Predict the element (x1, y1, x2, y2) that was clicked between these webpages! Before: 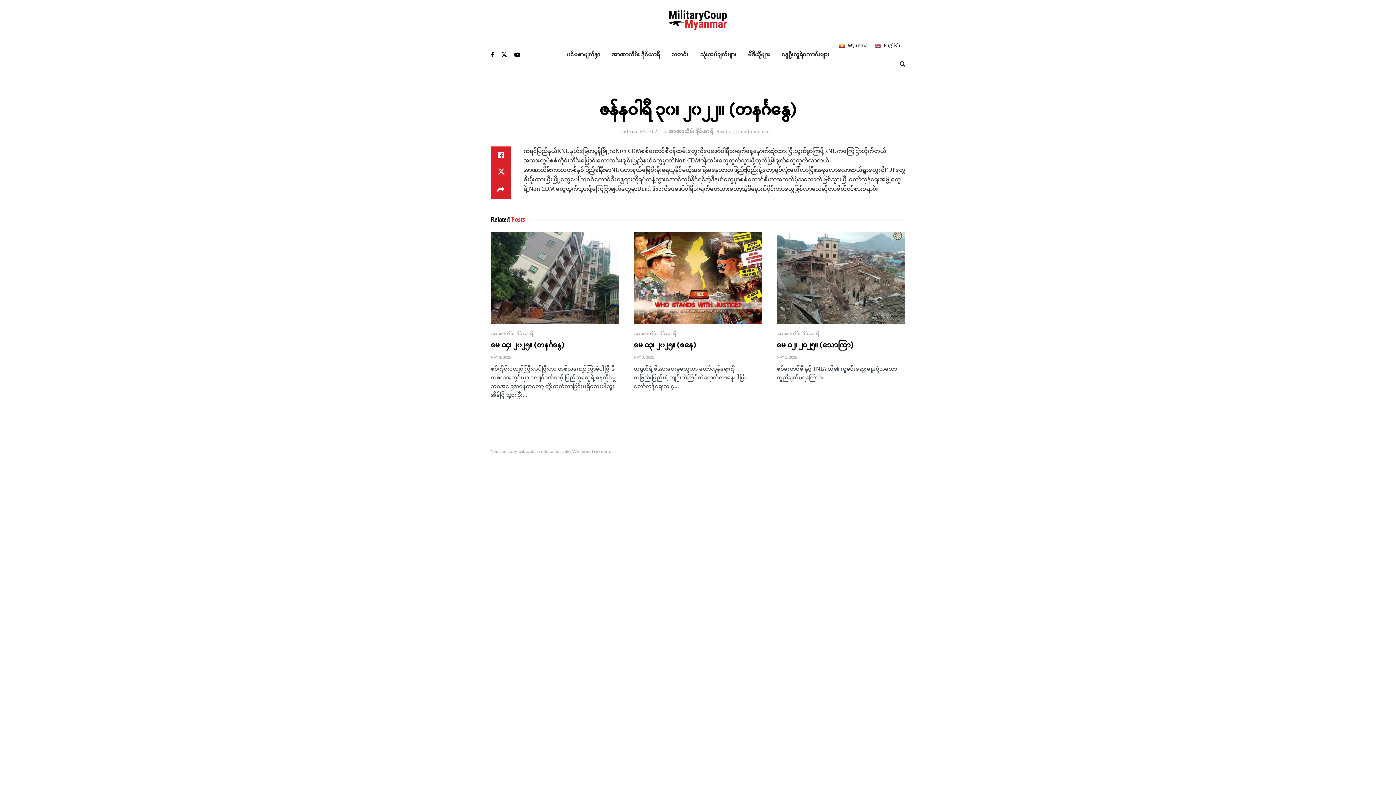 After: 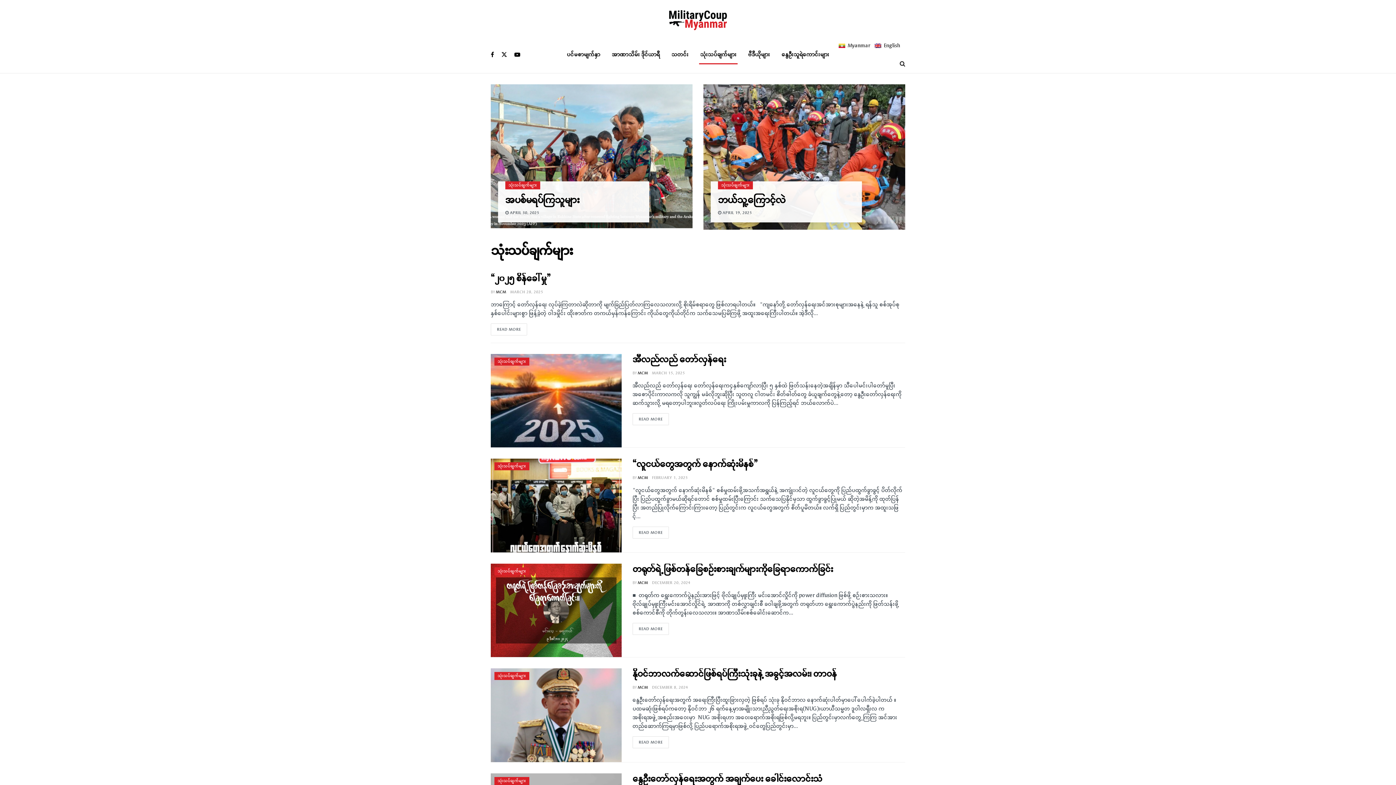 Action: label: သုံးသပ်ချက်များ bbox: (694, 45, 742, 63)